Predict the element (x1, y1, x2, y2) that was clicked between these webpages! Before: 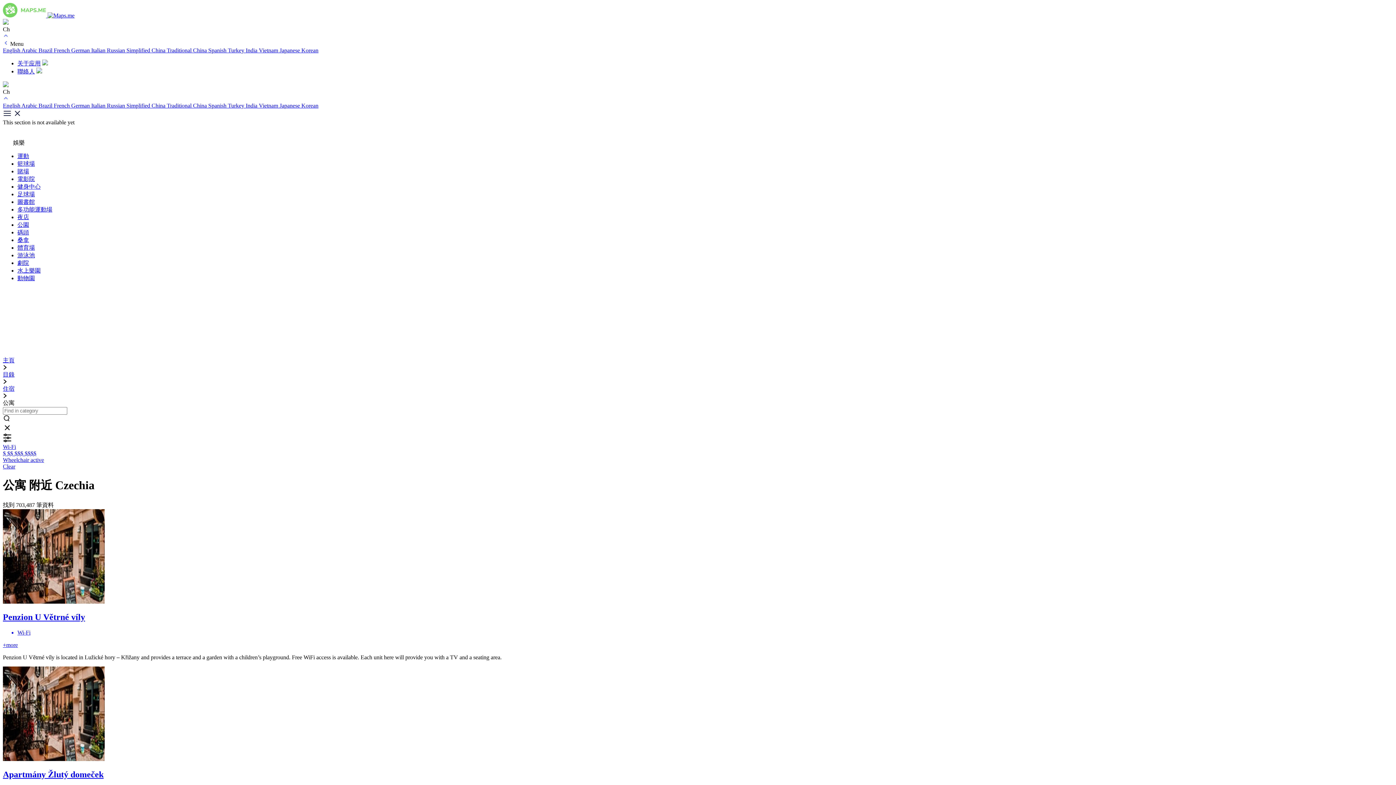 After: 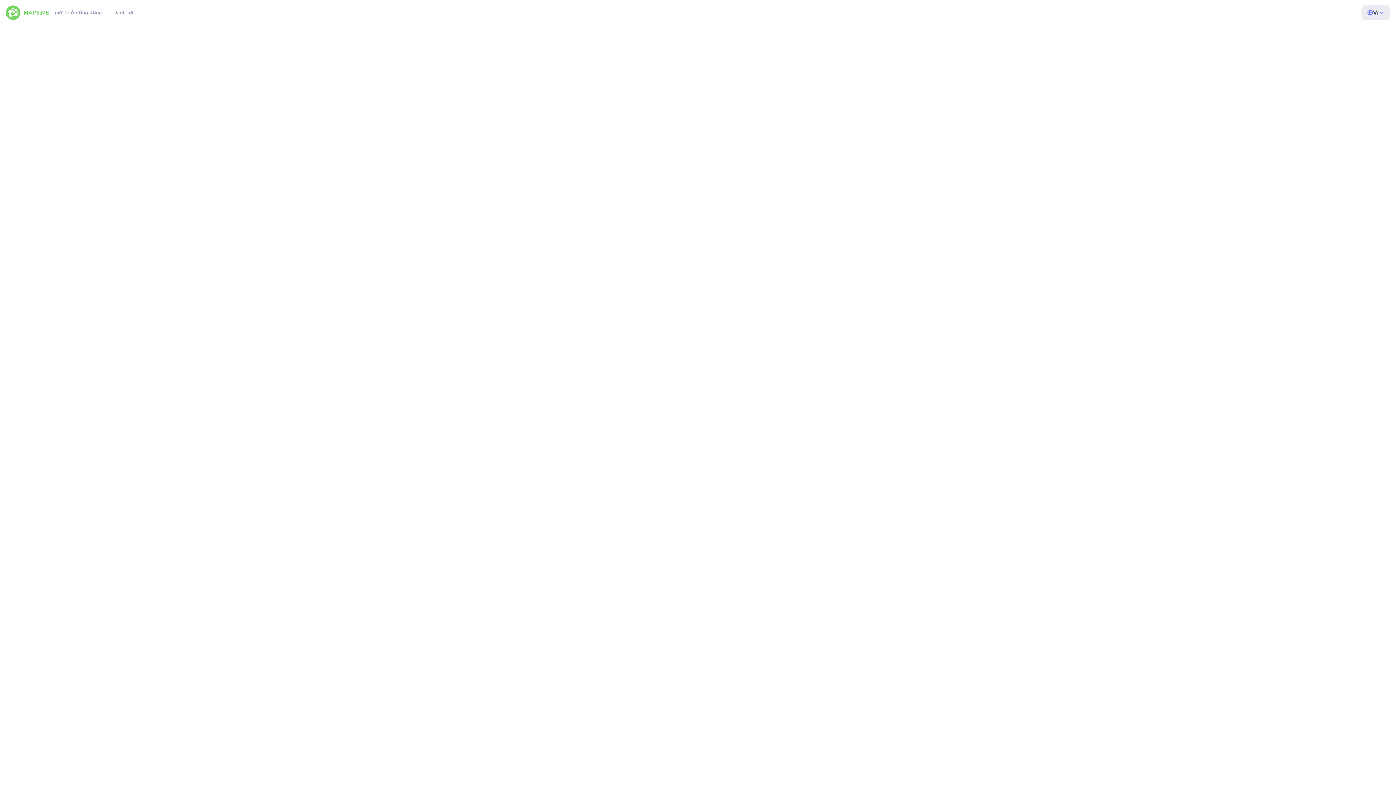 Action: bbox: (258, 102, 279, 108) label: Vietnam 